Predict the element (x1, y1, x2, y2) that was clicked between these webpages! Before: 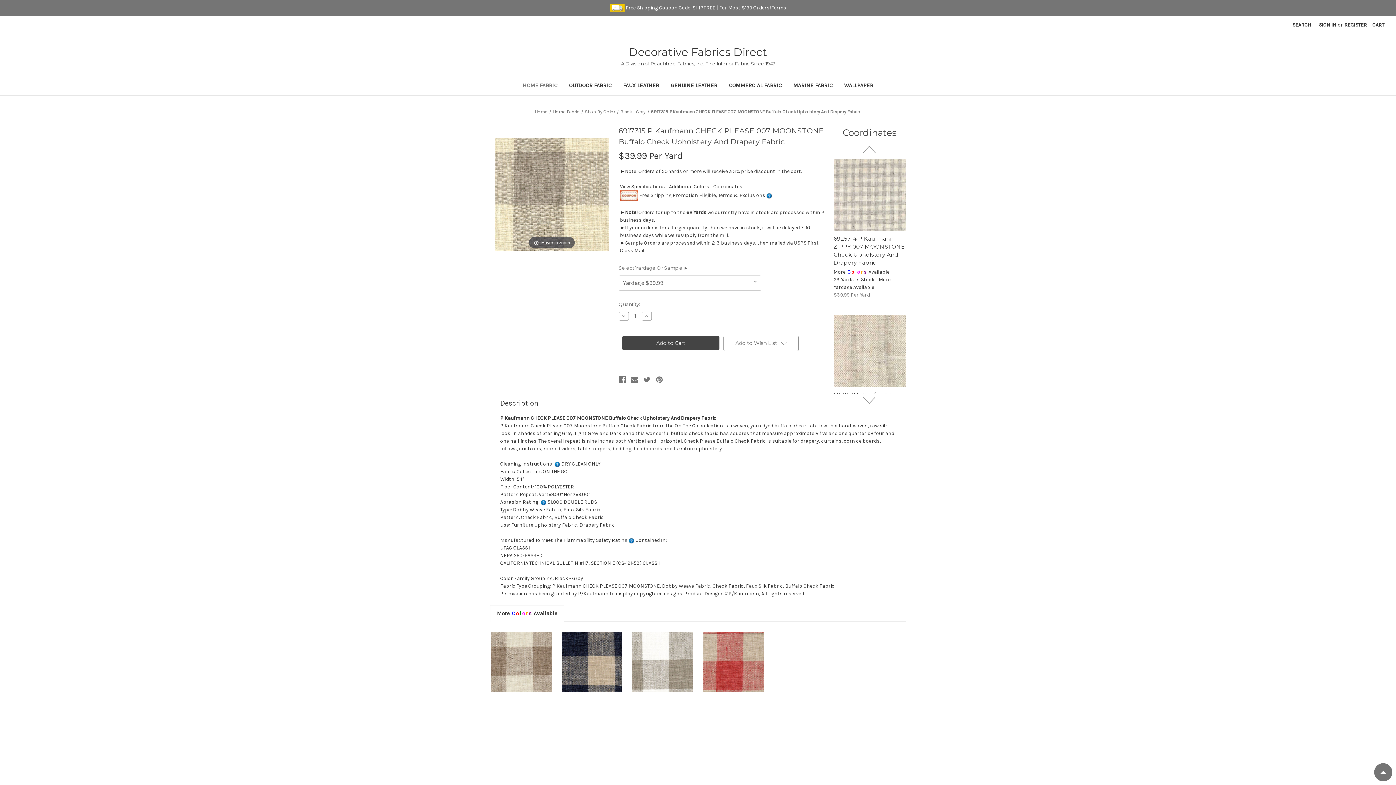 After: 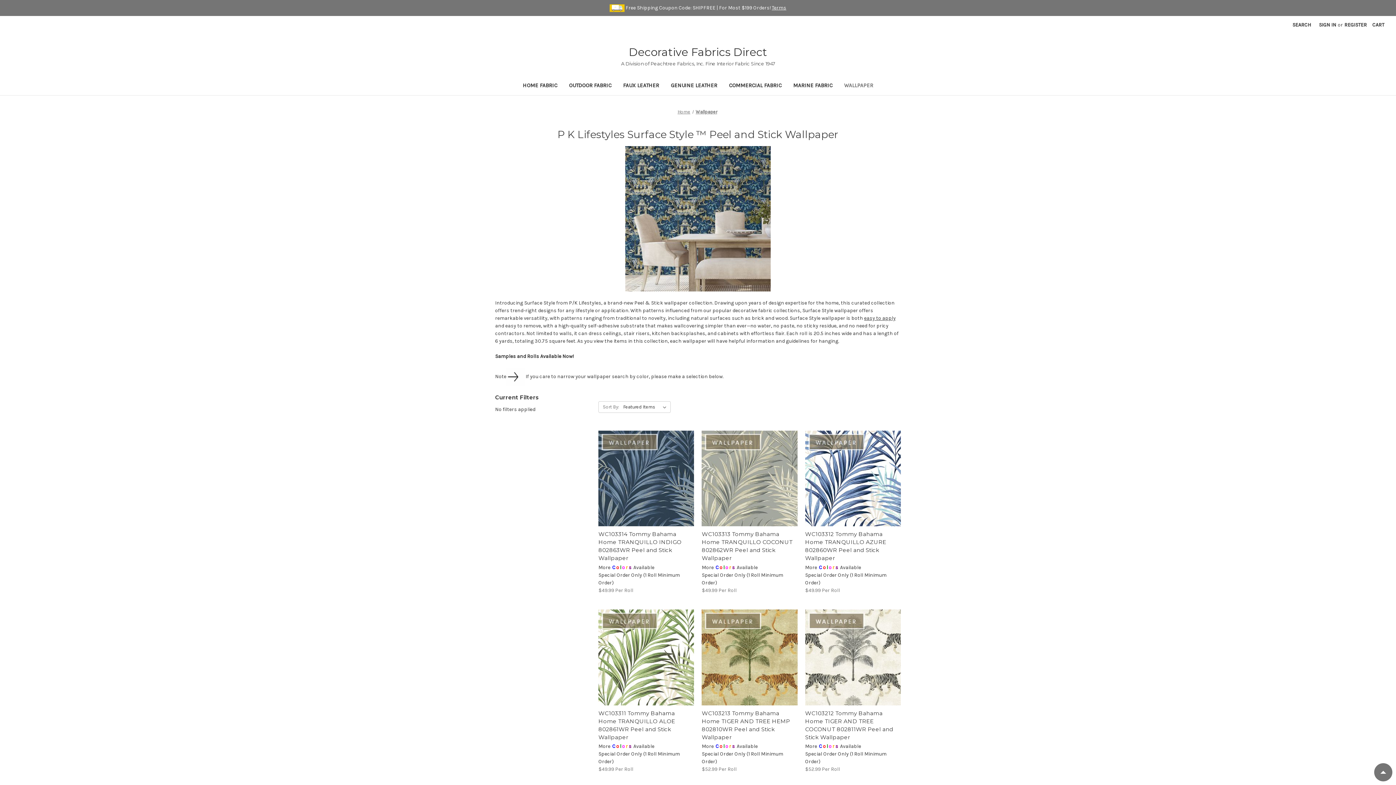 Action: label: Wallpaper bbox: (838, 77, 879, 95)